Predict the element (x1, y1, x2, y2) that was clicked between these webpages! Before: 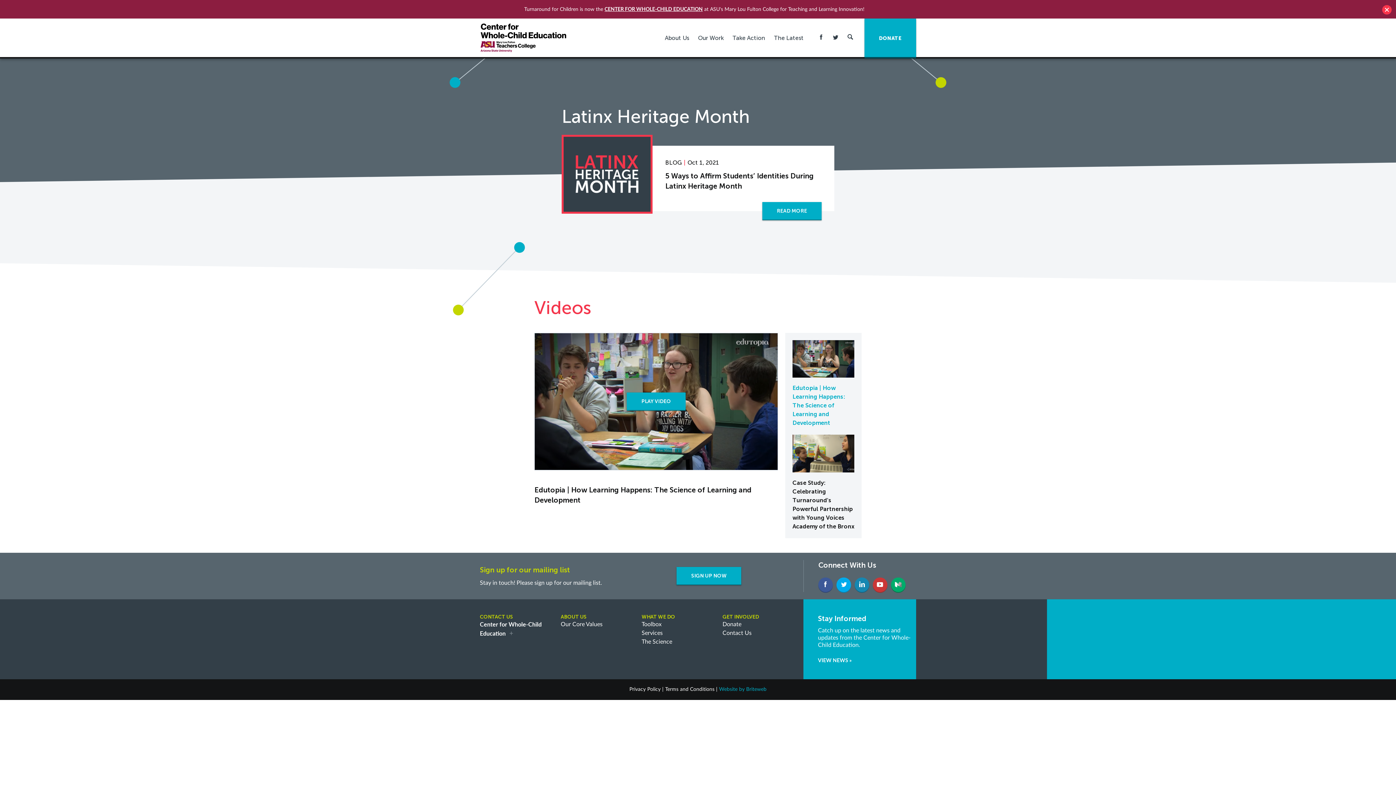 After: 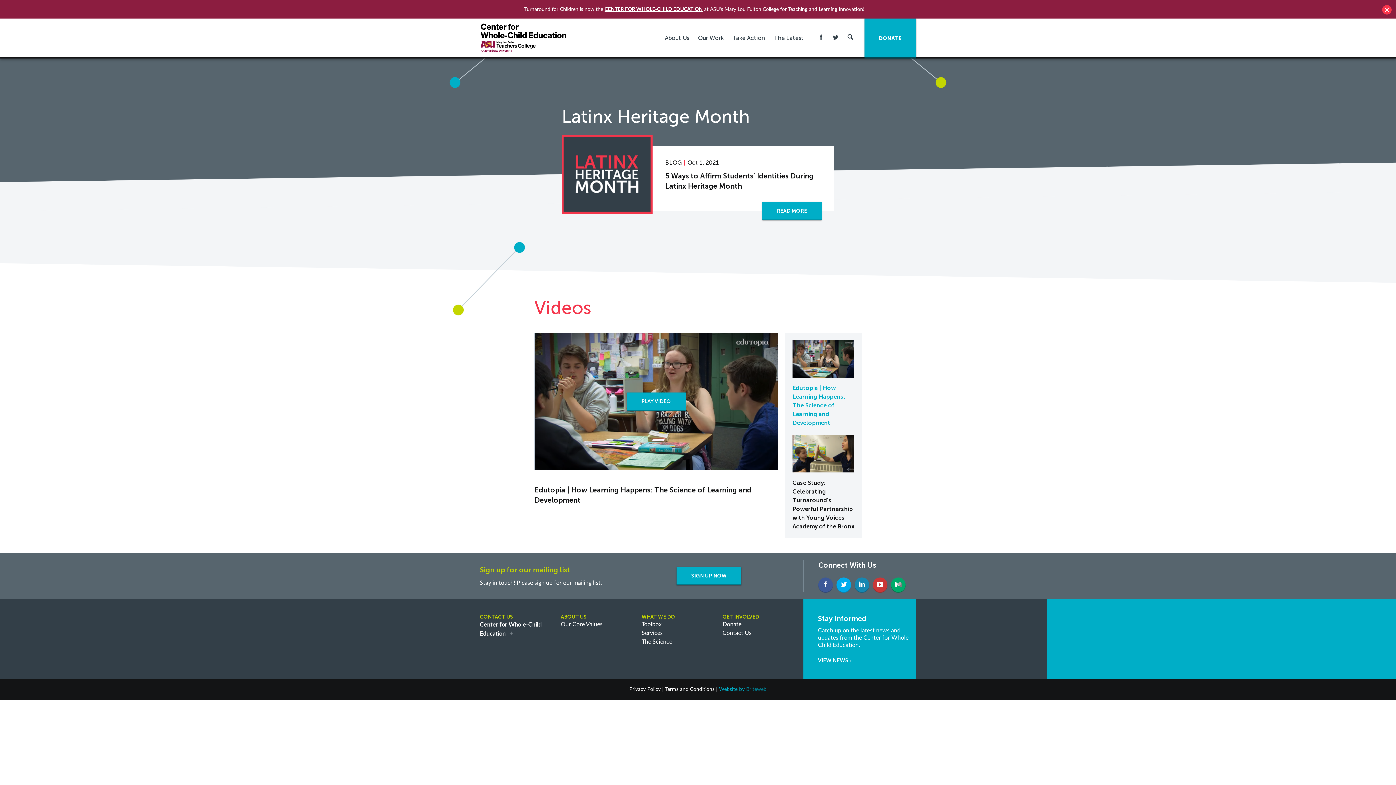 Action: bbox: (746, 687, 766, 692) label: Briteweb